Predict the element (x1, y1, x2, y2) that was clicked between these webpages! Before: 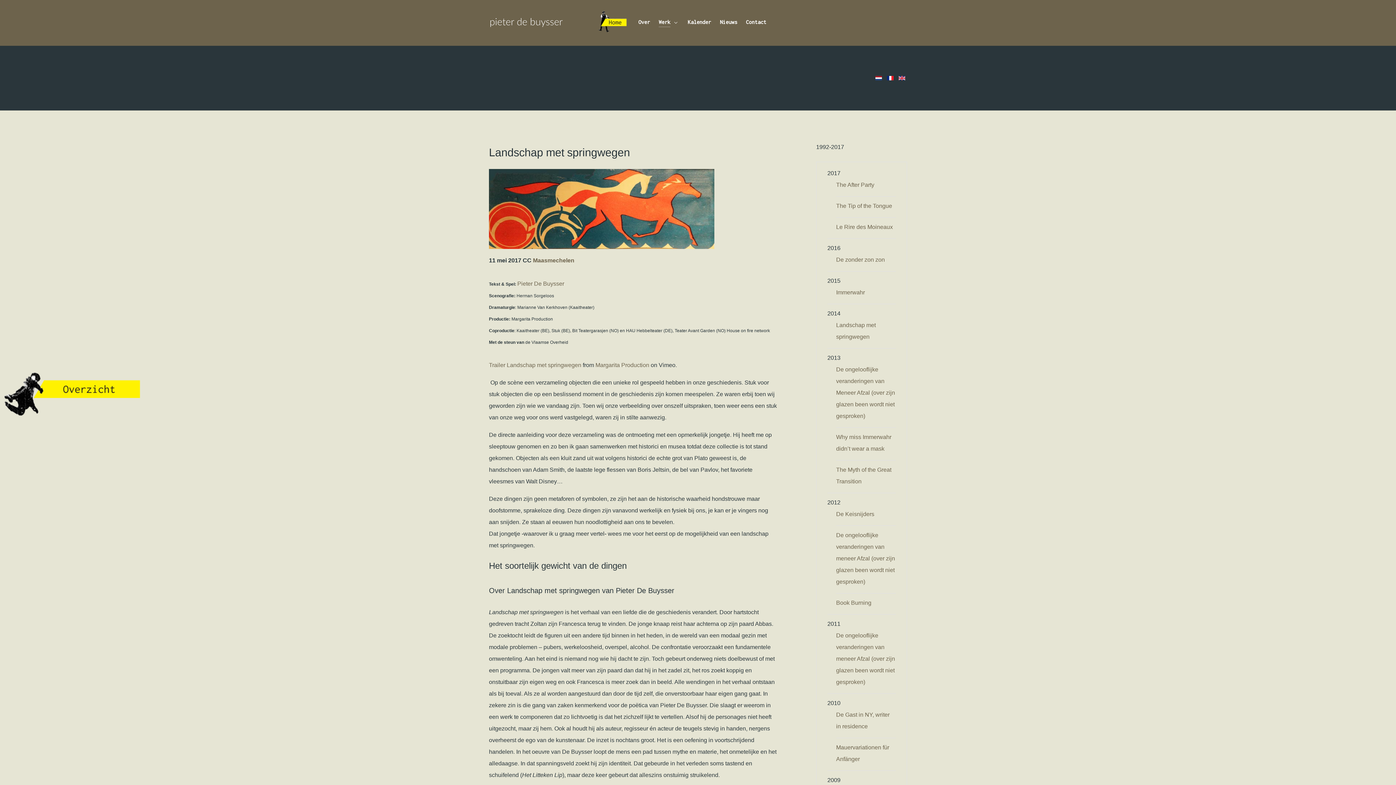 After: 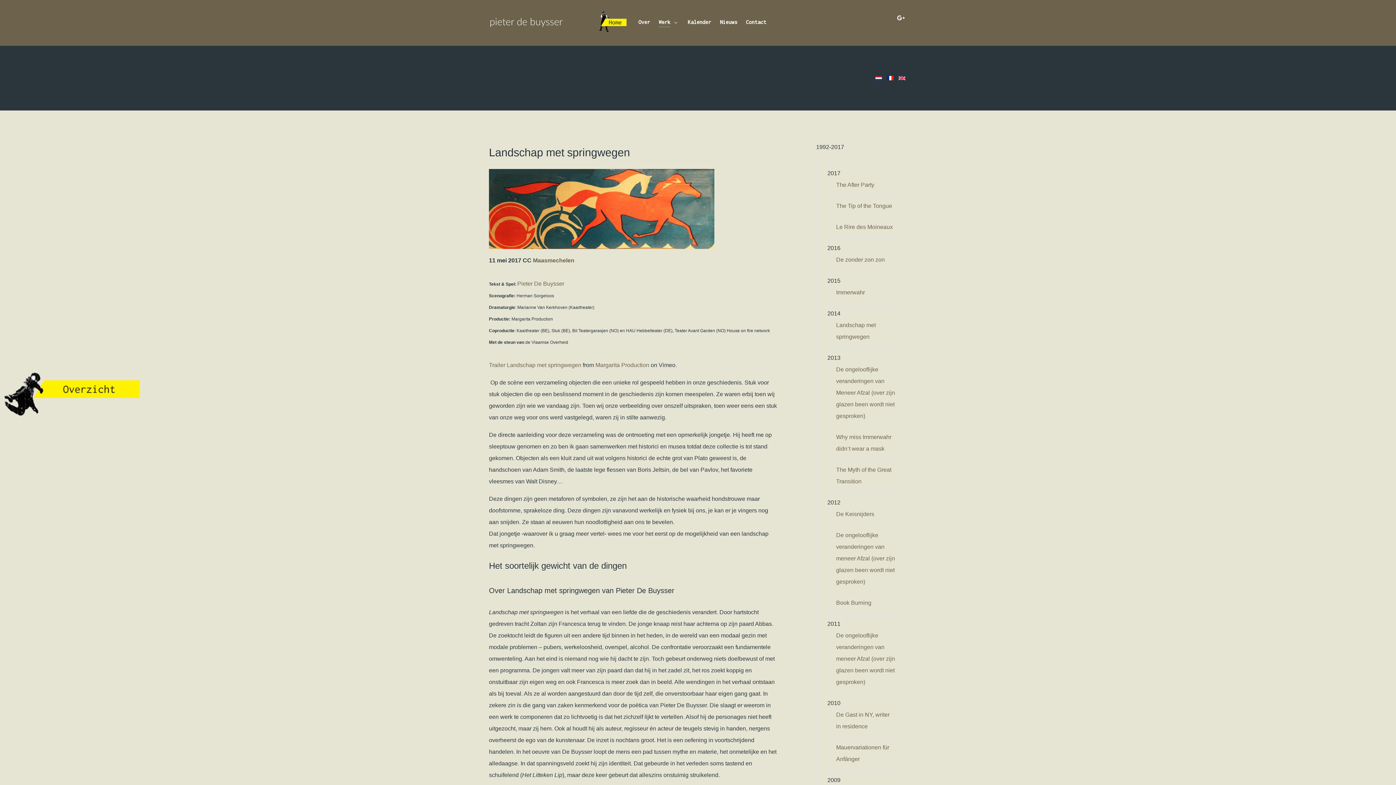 Action: bbox: (895, 13, 907, 22)